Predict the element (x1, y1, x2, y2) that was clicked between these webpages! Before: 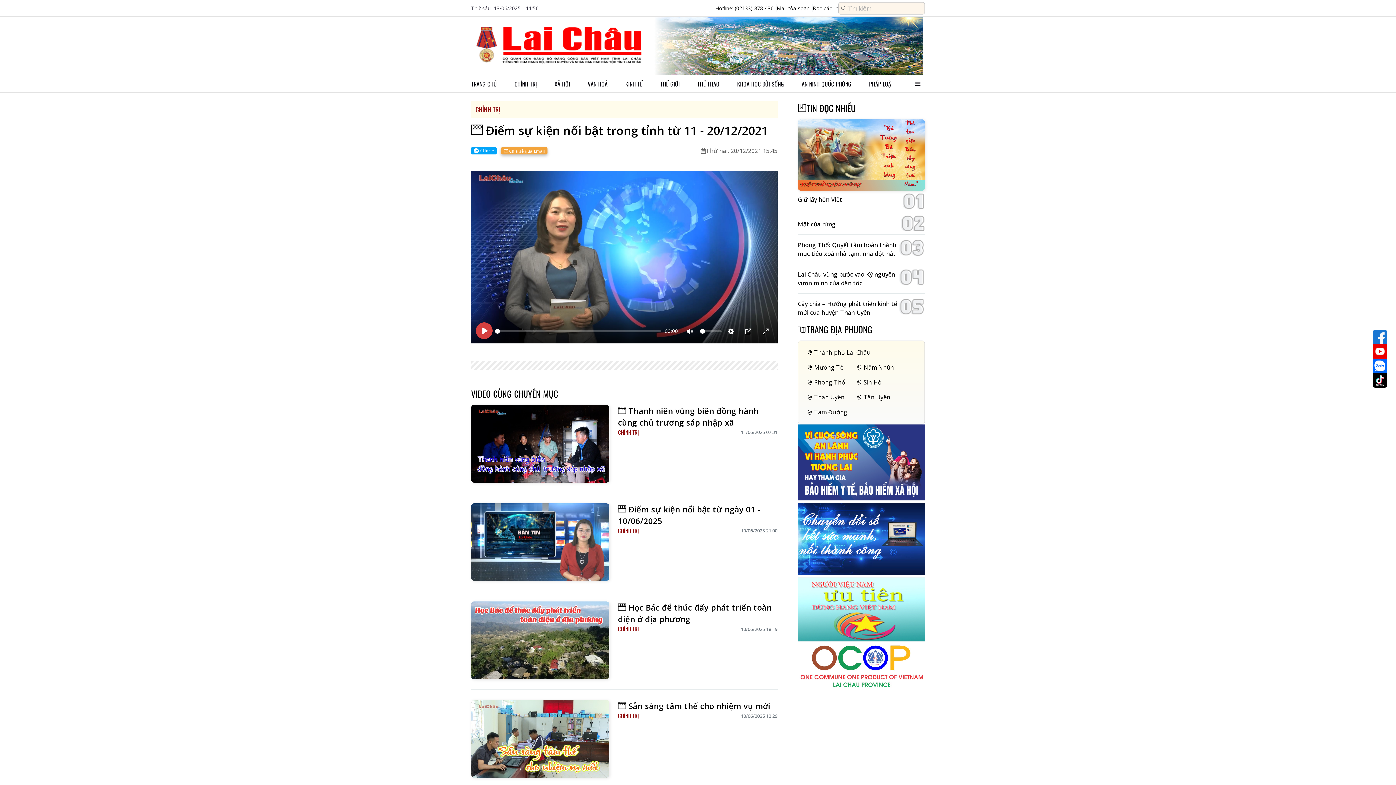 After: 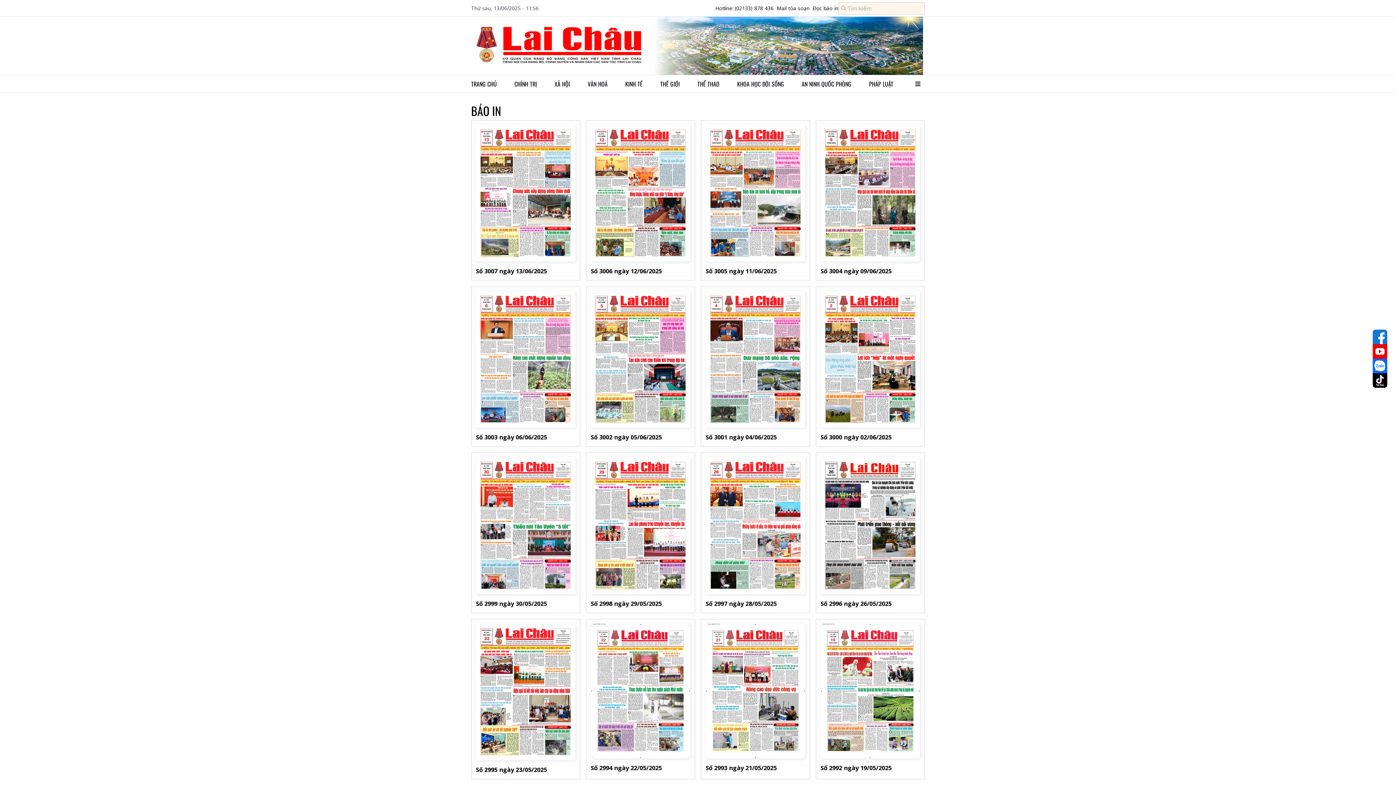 Action: bbox: (813, 4, 838, 12) label: Đọc báo in